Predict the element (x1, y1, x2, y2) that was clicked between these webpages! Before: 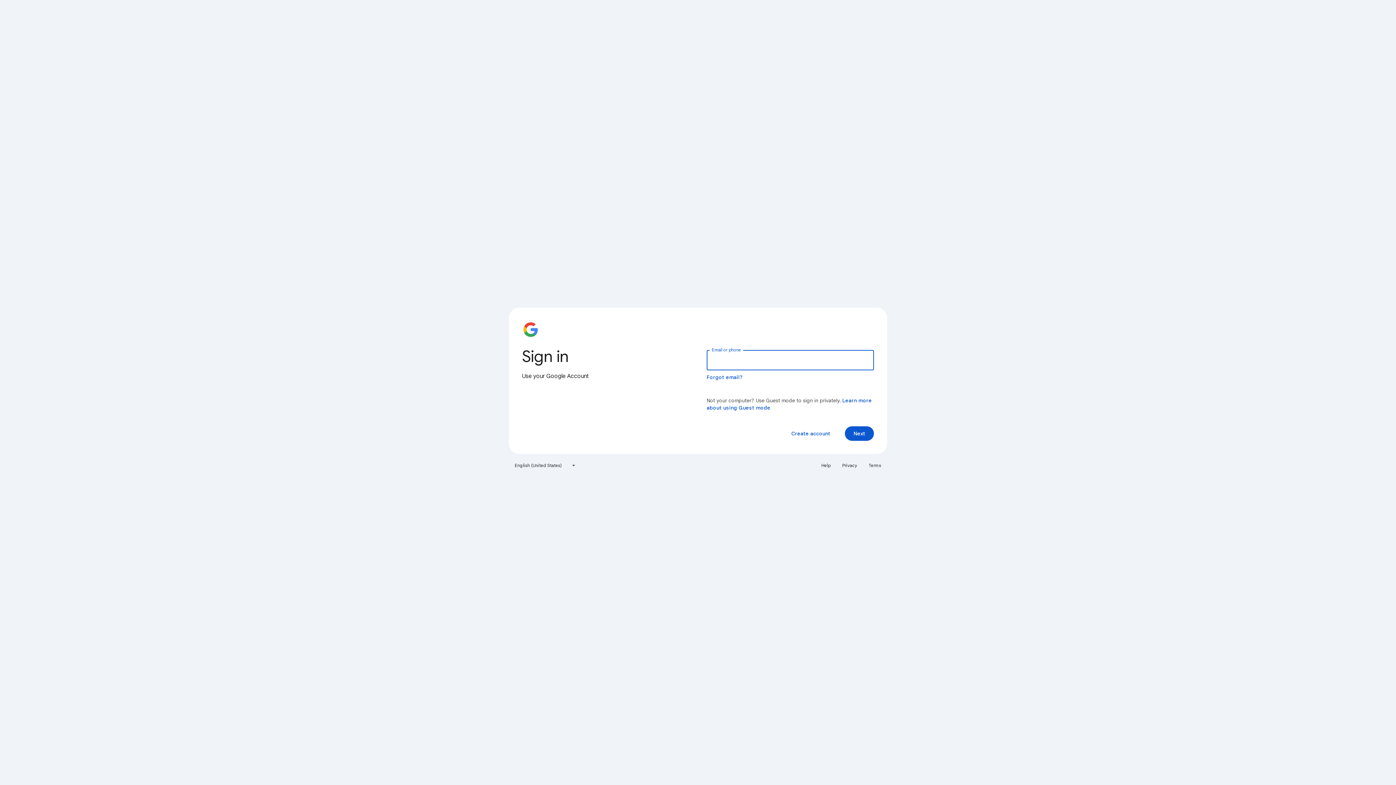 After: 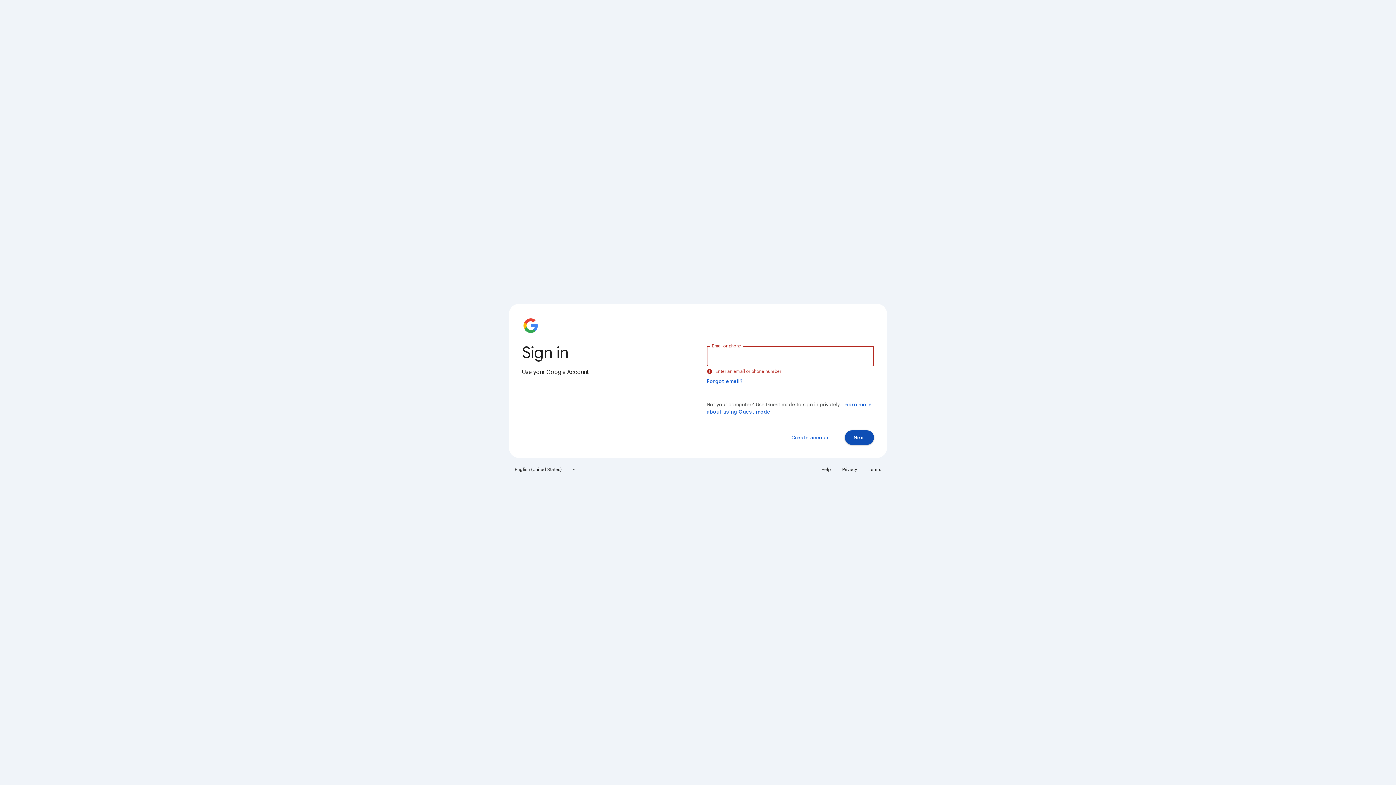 Action: bbox: (845, 426, 874, 441) label: Next